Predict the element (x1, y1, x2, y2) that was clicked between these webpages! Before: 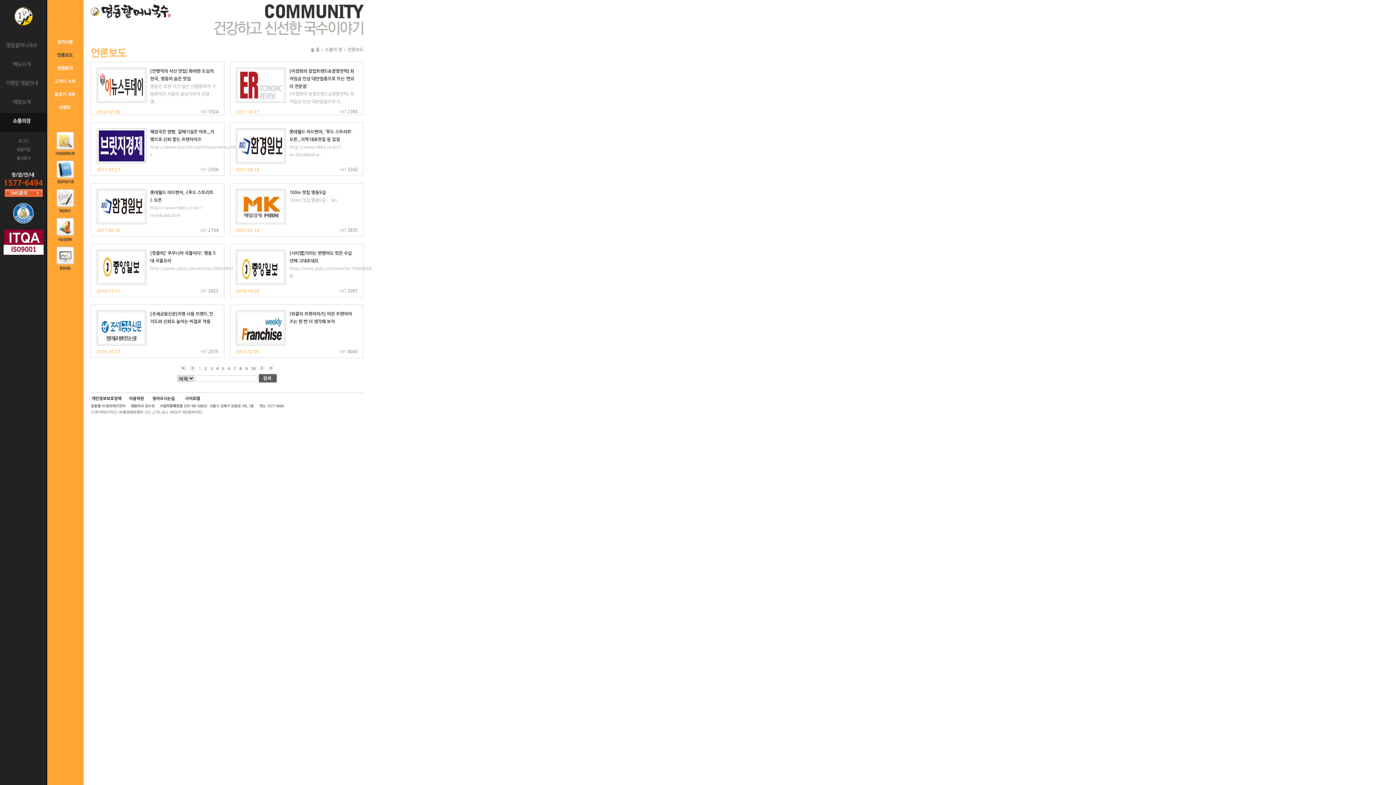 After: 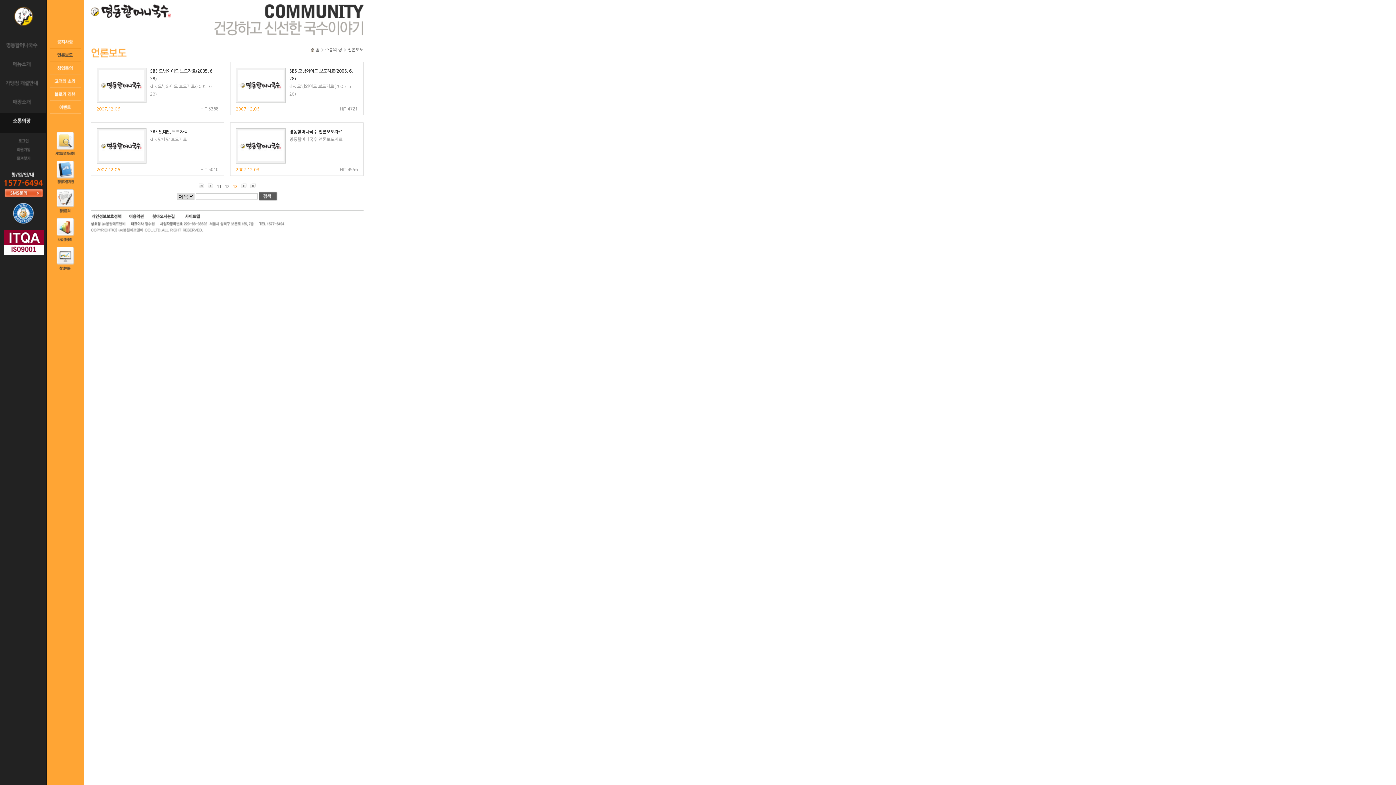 Action: bbox: (265, 365, 276, 370)